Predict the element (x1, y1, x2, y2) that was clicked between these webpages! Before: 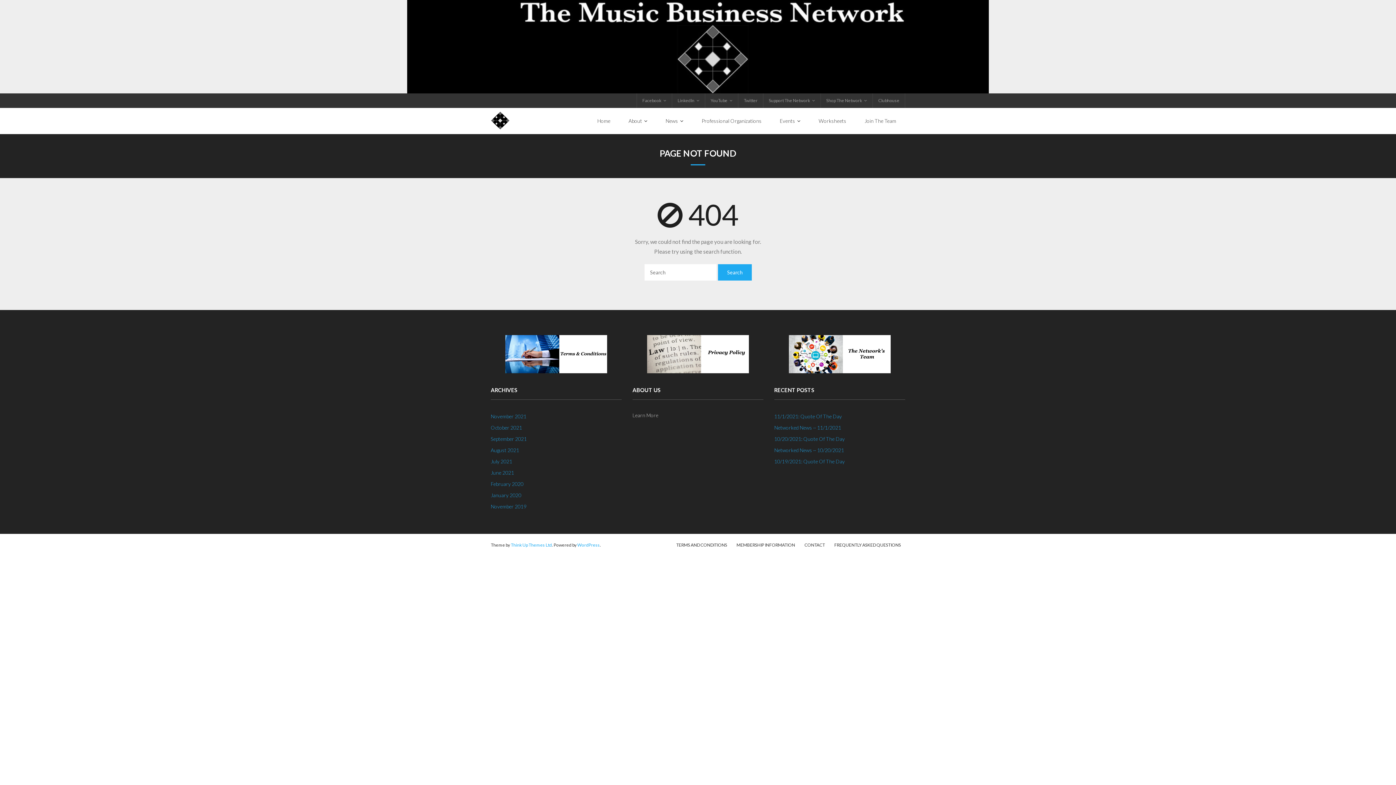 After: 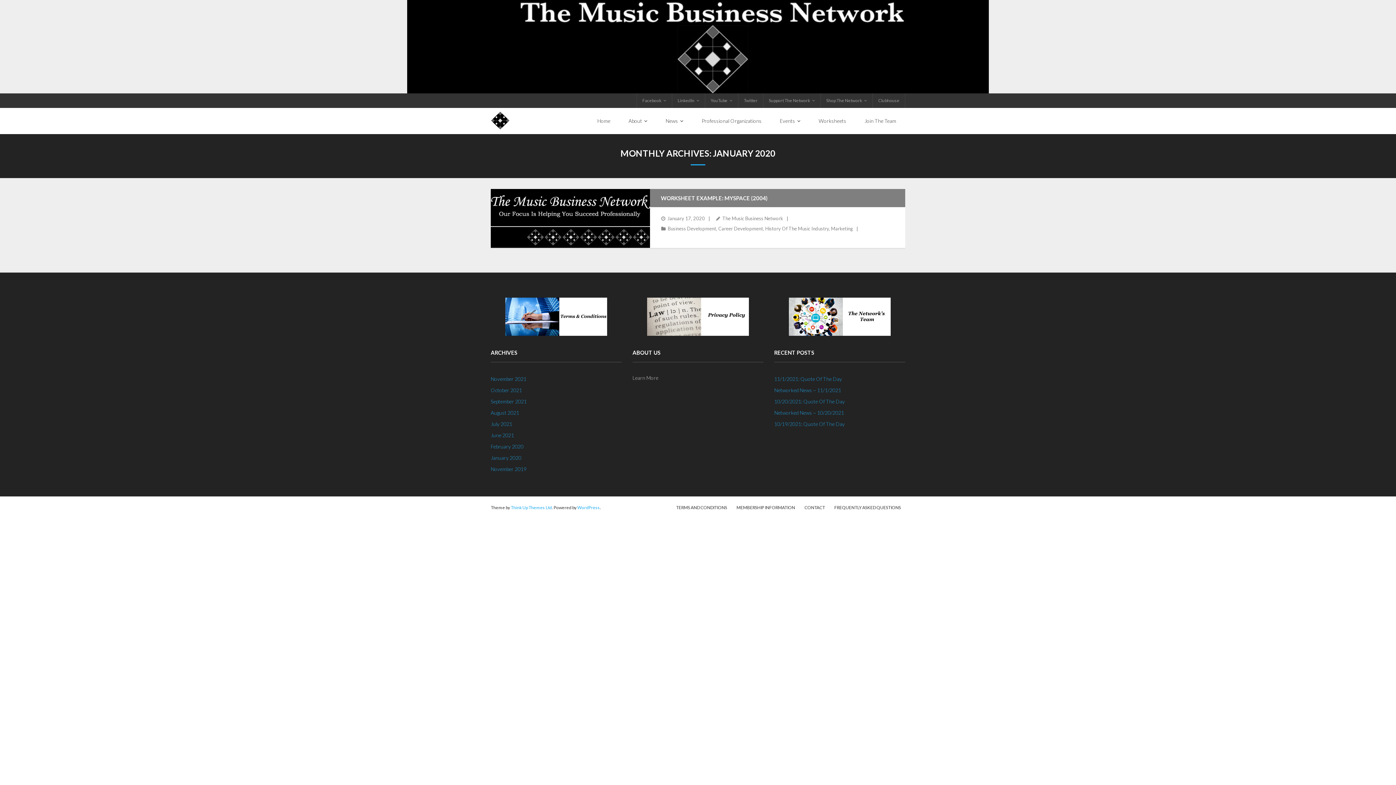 Action: bbox: (490, 490, 521, 500) label: January 2020